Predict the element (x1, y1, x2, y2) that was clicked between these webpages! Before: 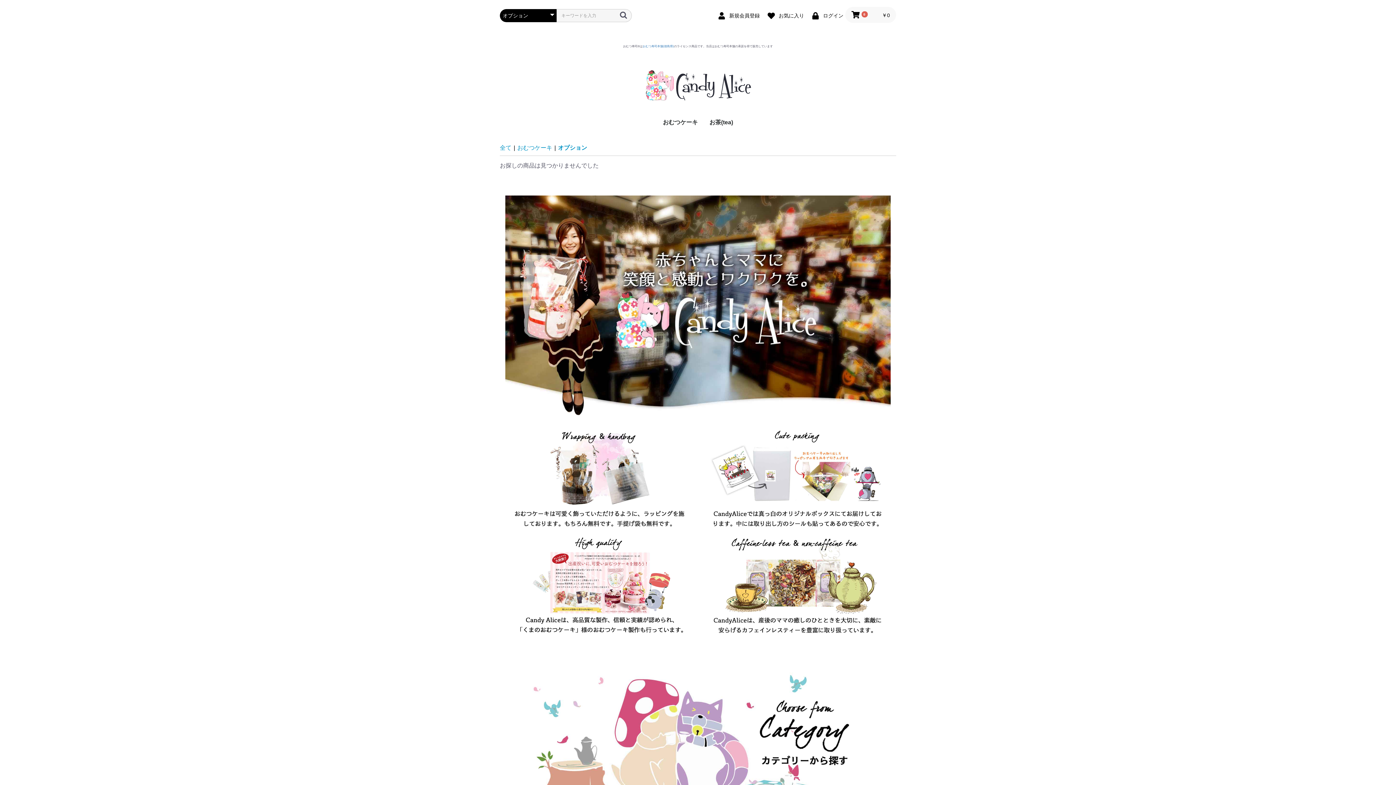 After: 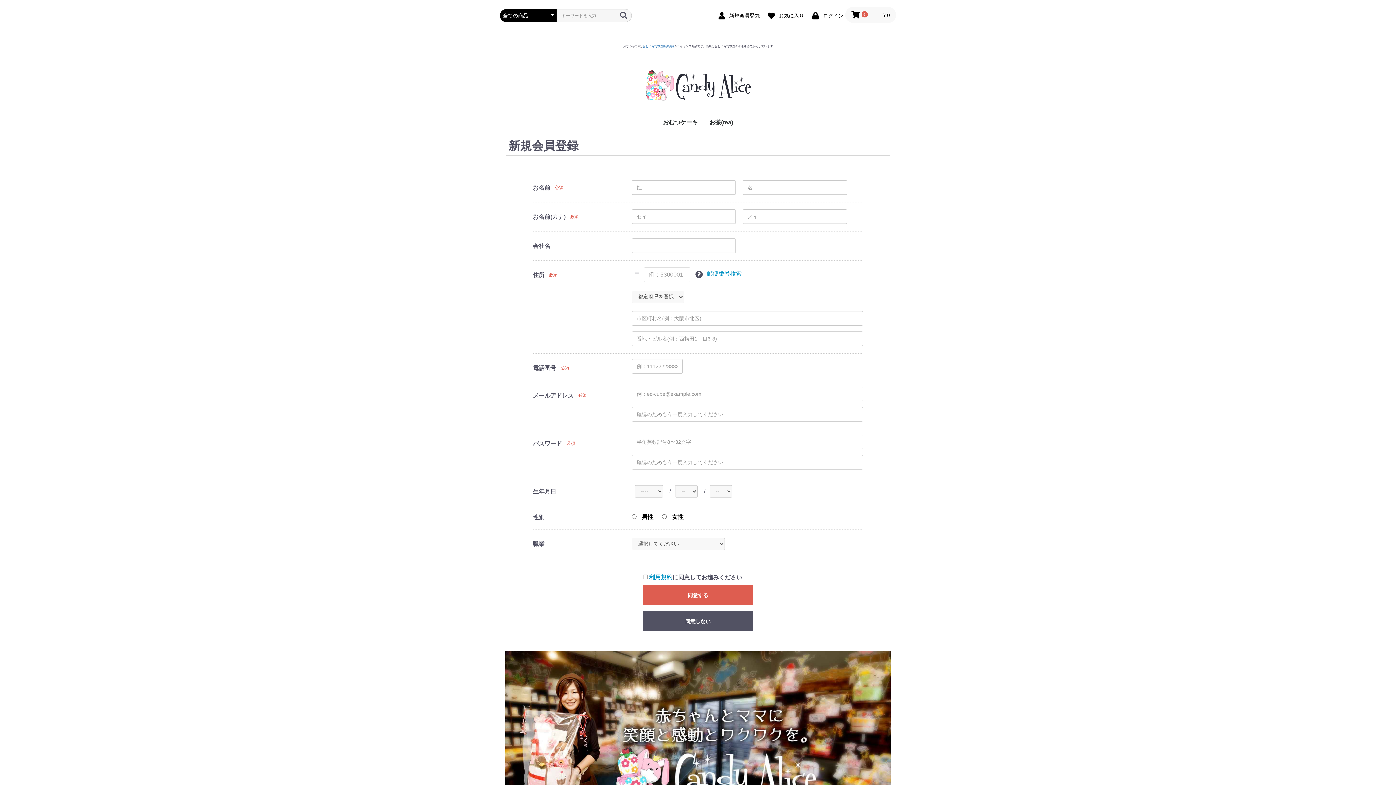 Action: bbox: (713, 9, 761, 20) label:  新規会員登録